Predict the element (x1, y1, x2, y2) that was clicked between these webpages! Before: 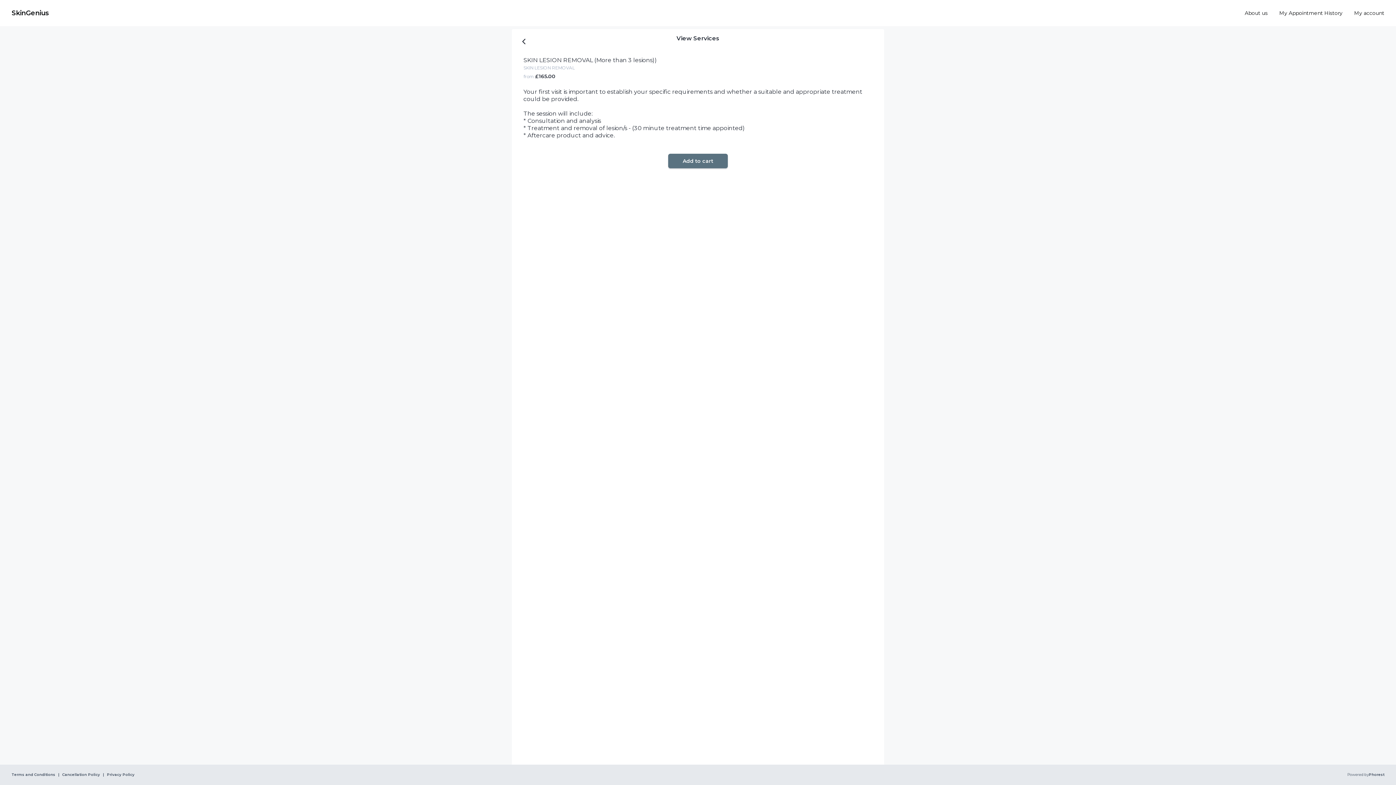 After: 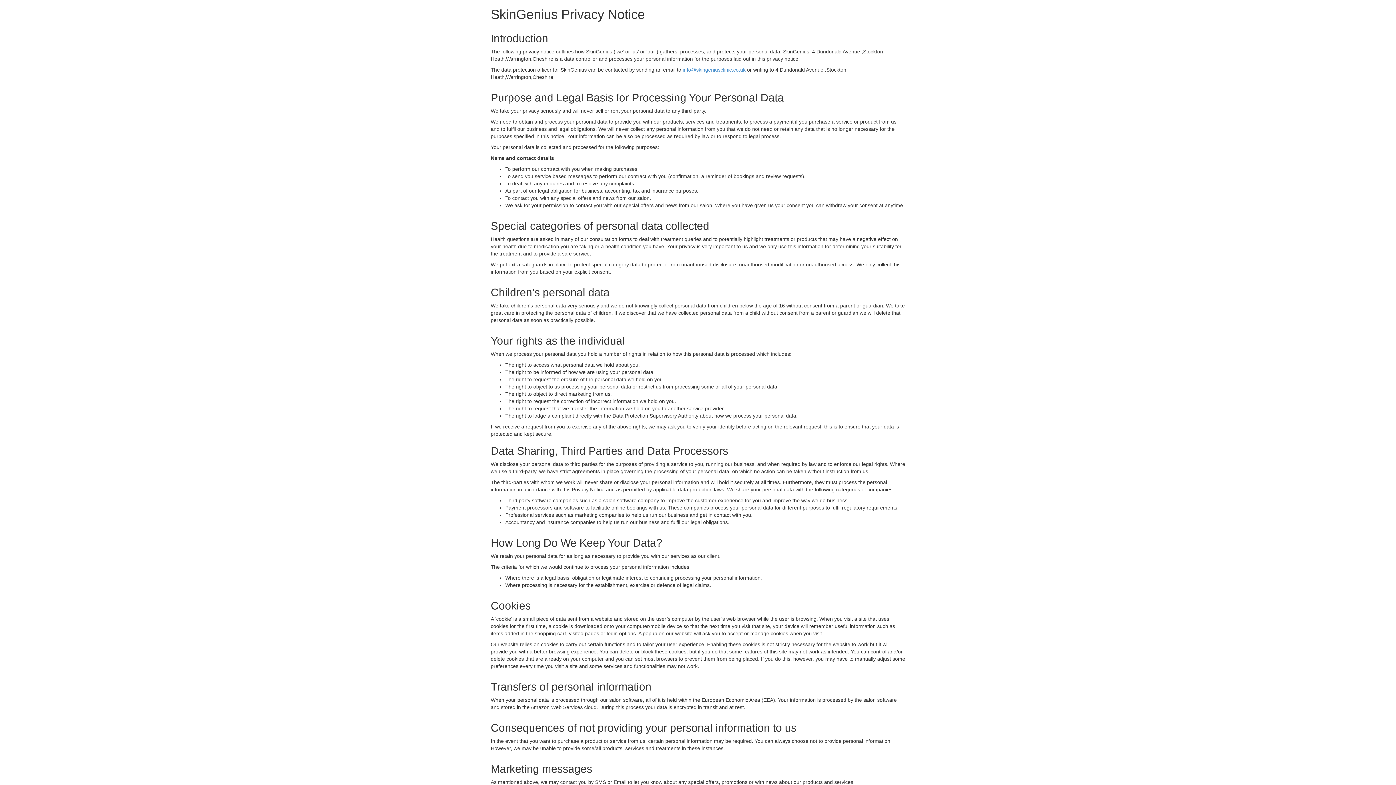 Action: label: Privacy Policy bbox: (106, 773, 134, 777)